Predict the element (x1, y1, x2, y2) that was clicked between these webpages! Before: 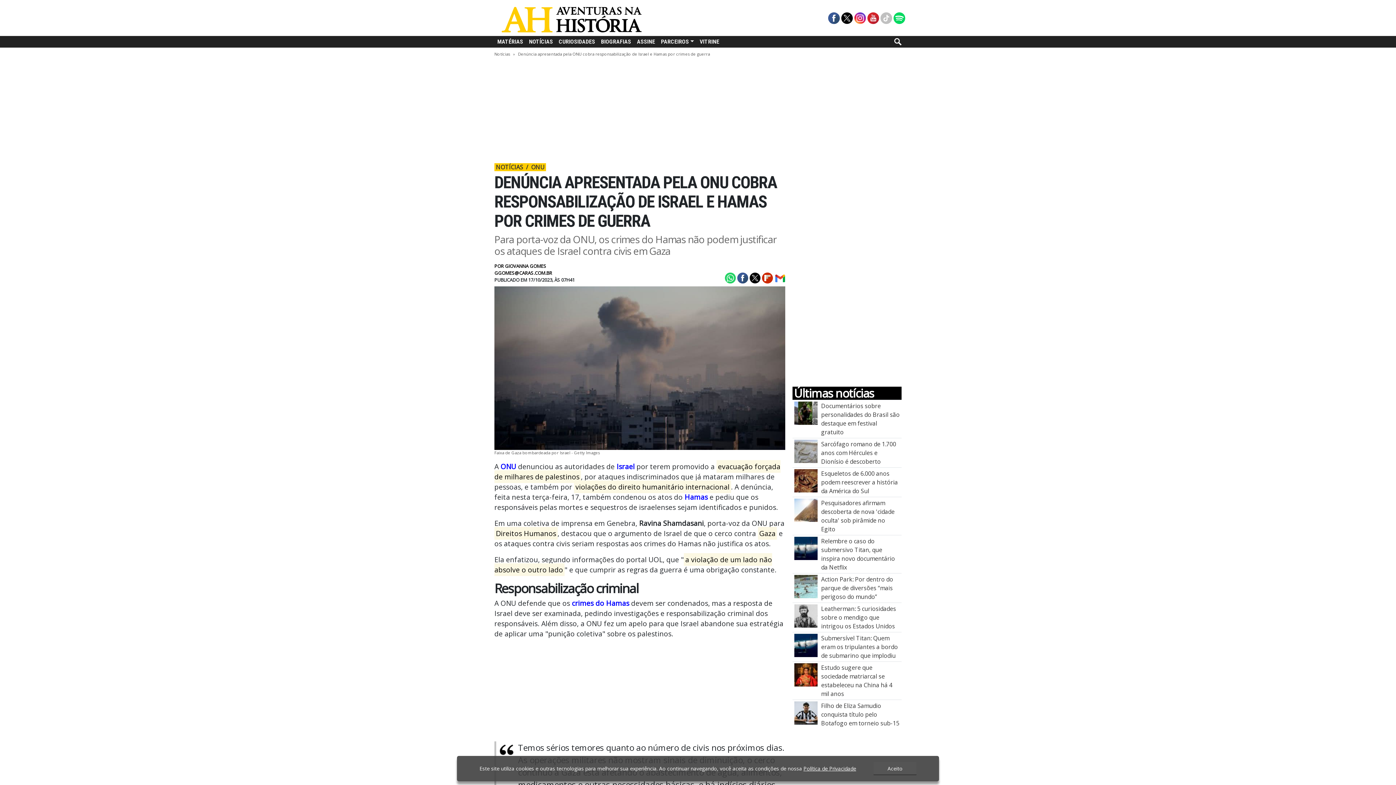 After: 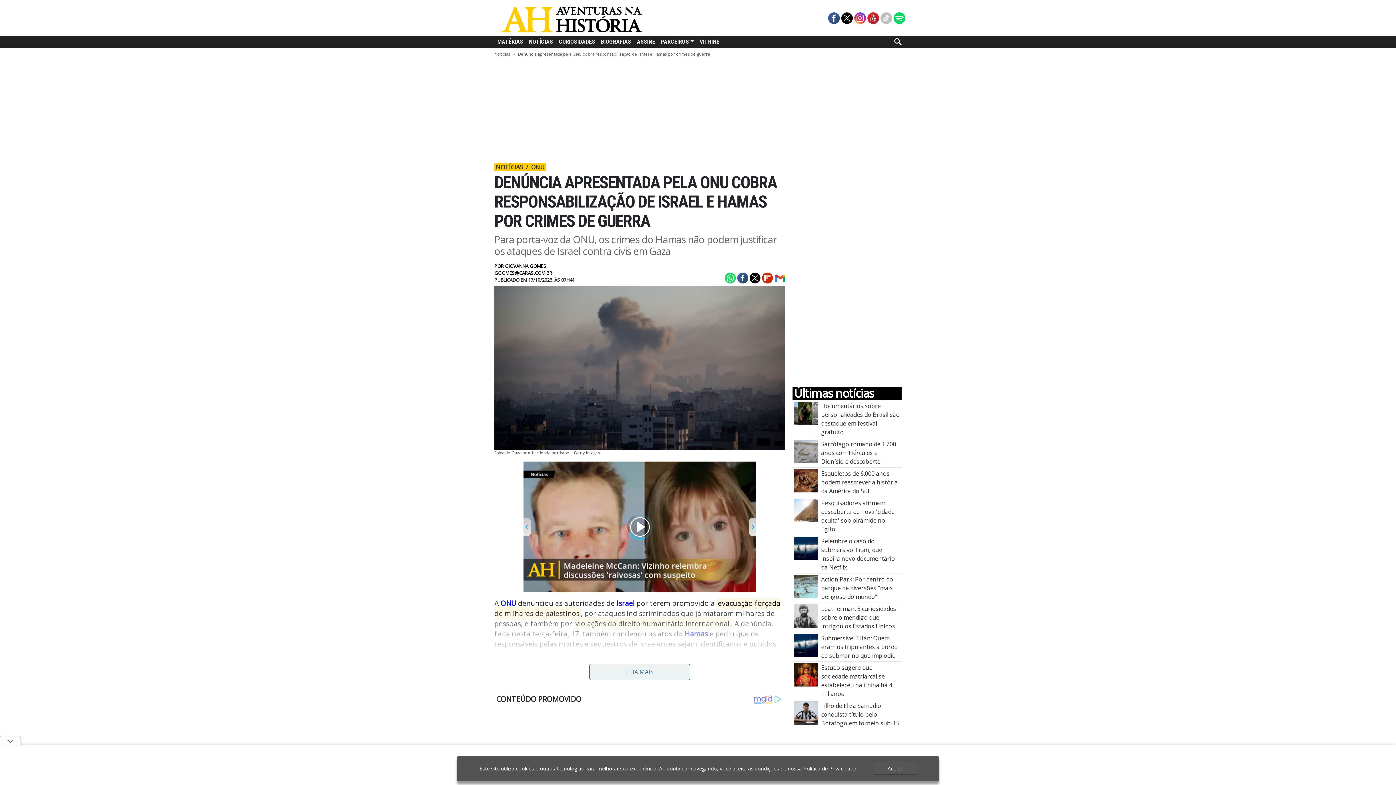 Action: bbox: (773, 273, 785, 281)